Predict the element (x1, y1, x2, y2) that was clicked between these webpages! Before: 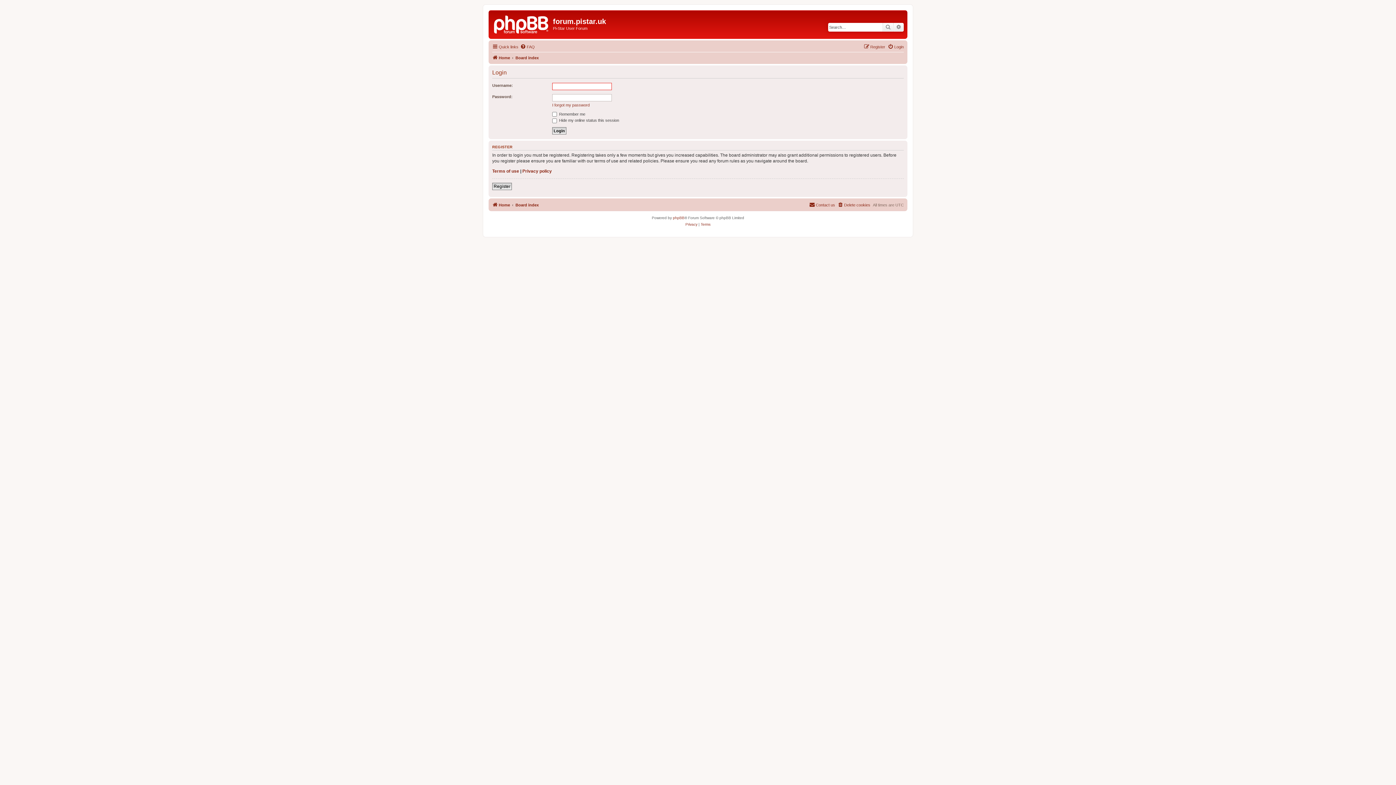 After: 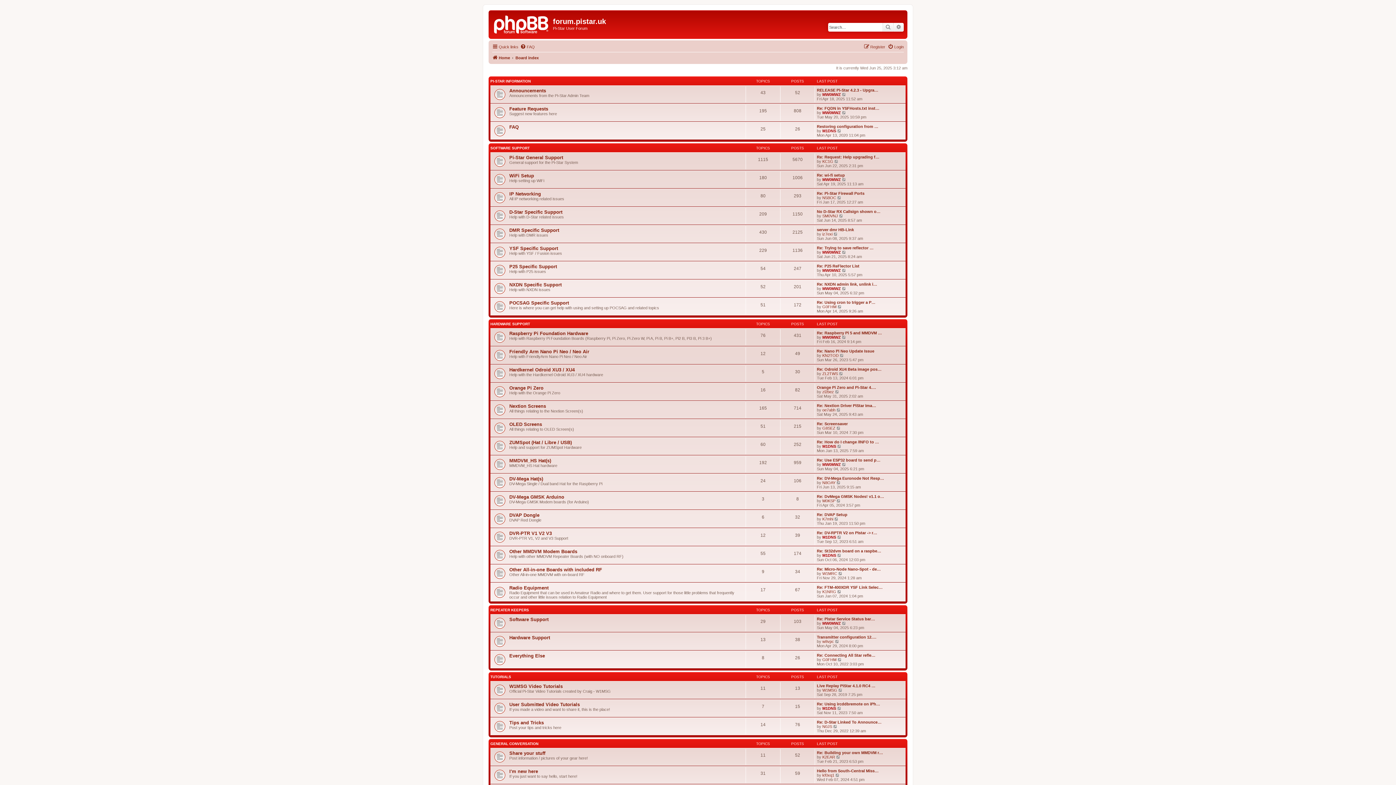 Action: bbox: (515, 200, 538, 209) label: Board index